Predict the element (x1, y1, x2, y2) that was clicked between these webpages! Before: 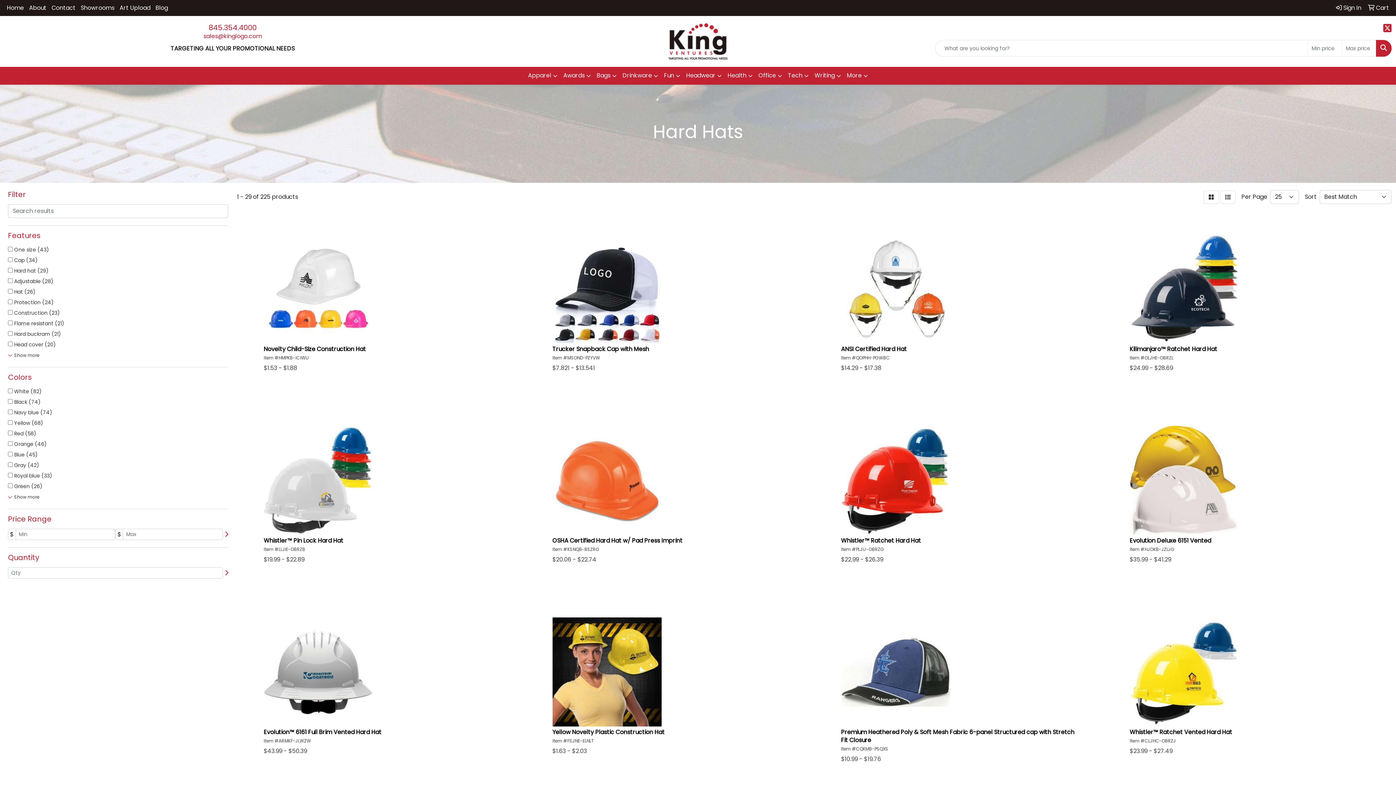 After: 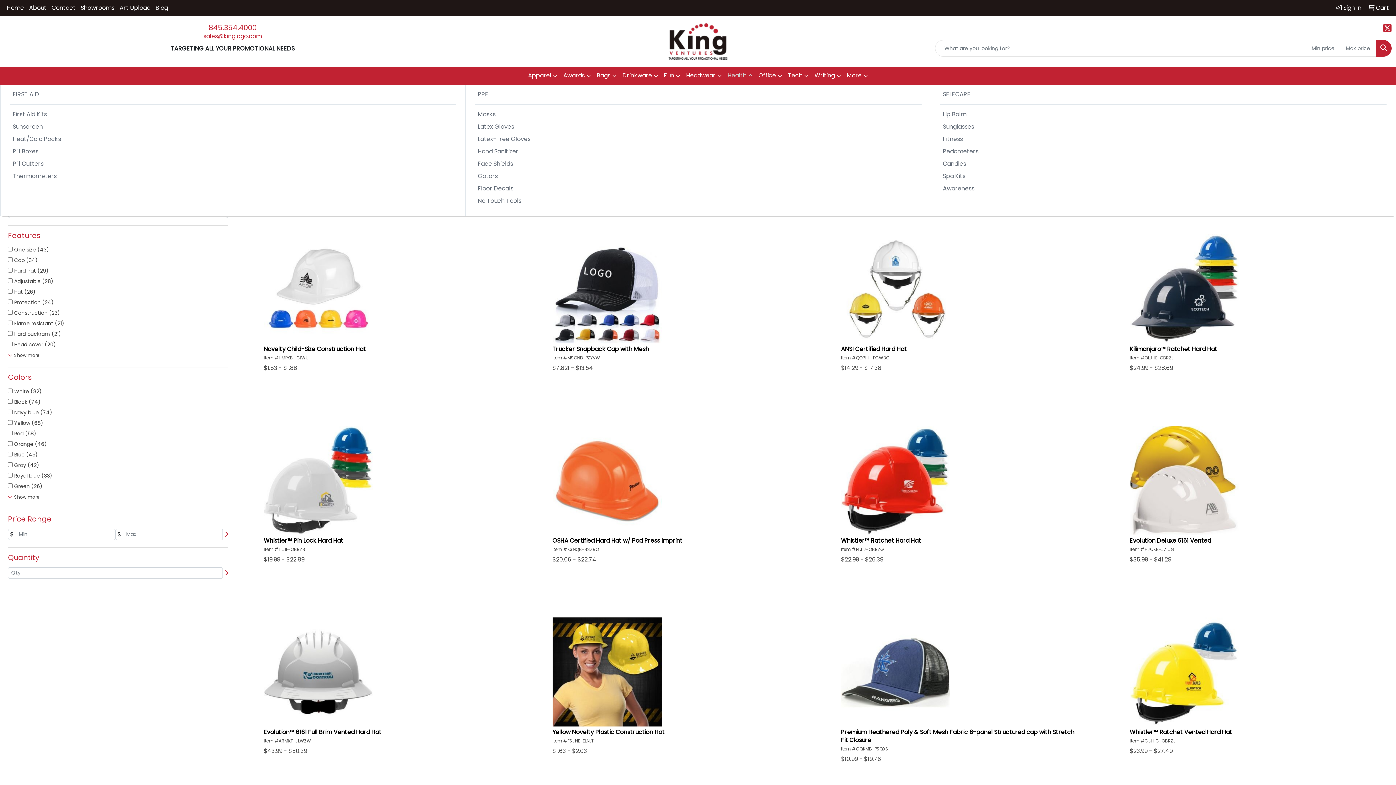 Action: label: Health bbox: (724, 66, 755, 84)